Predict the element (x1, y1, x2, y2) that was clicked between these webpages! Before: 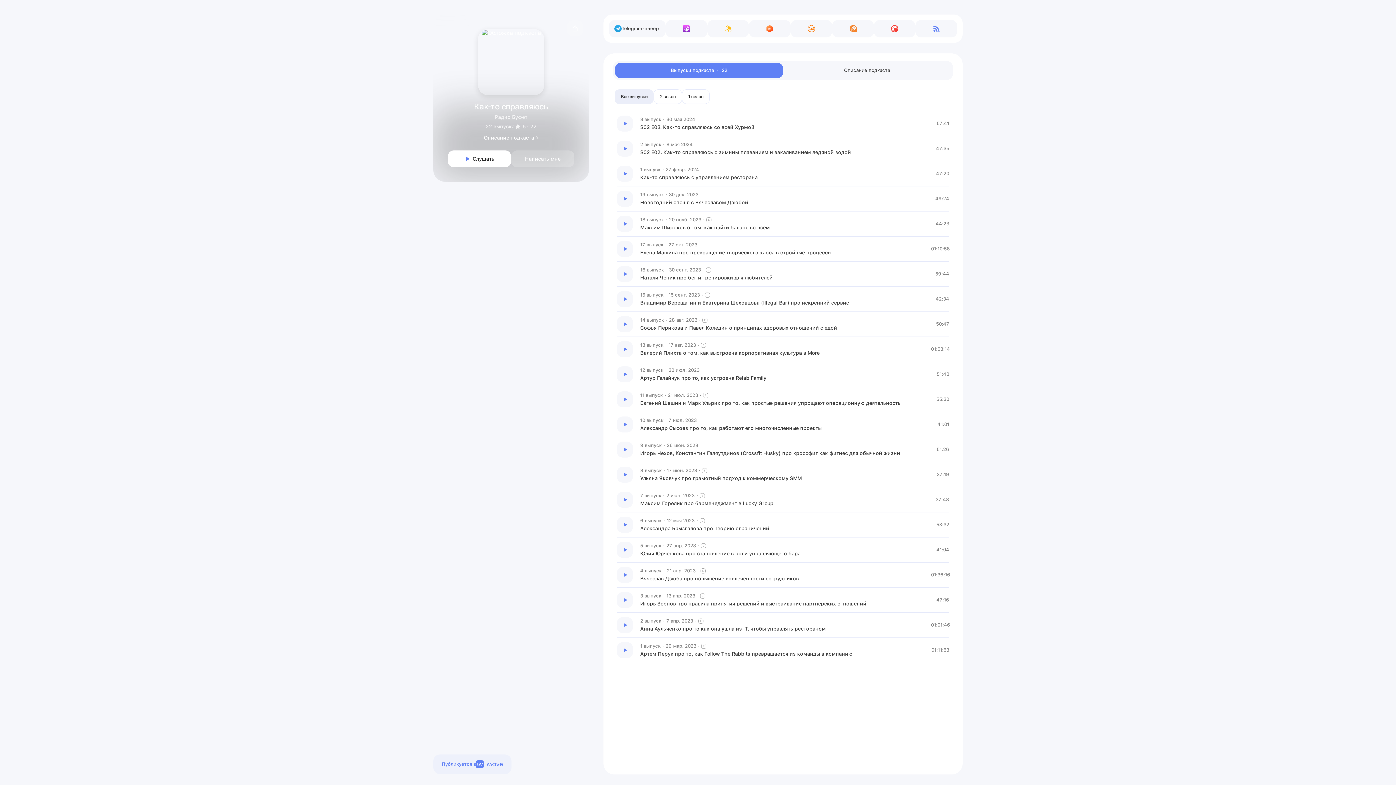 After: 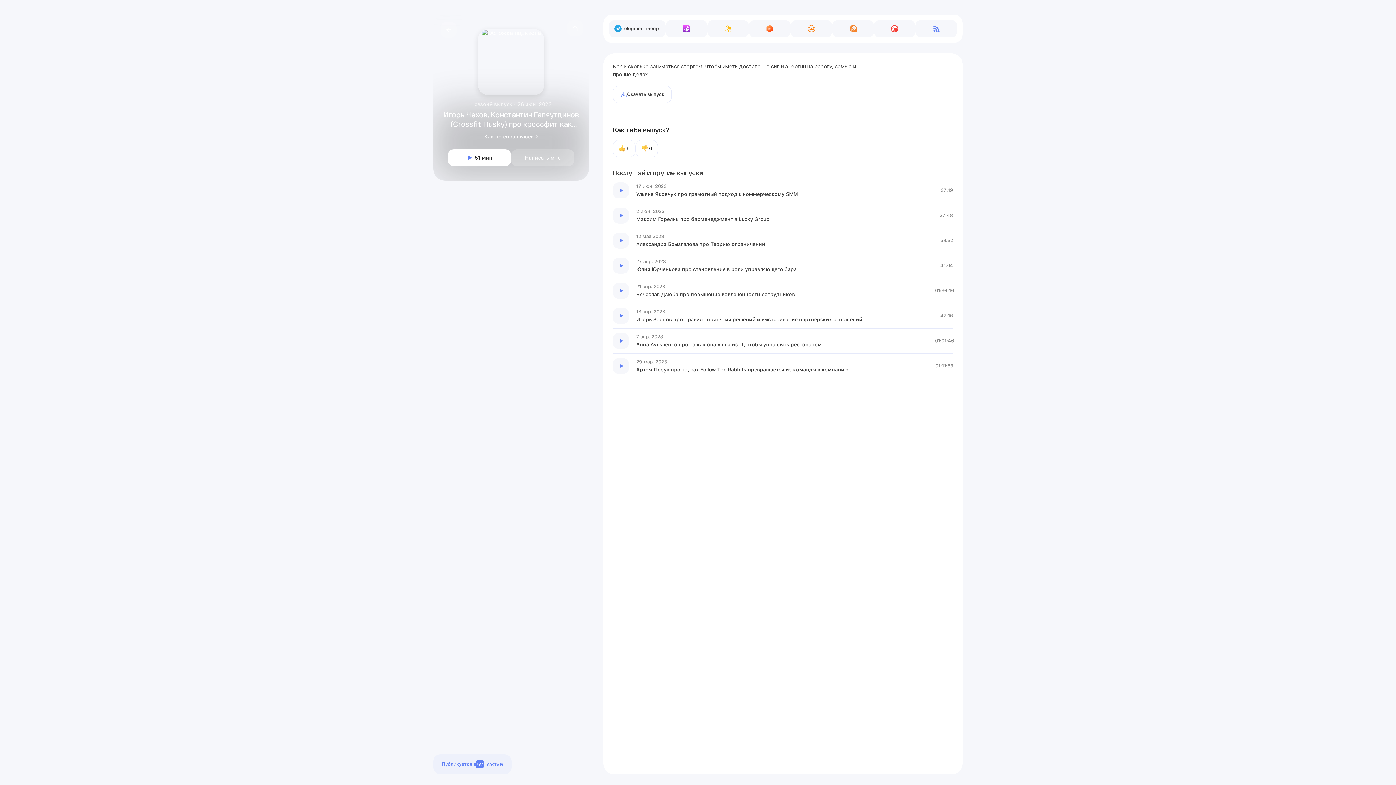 Action: label: Эпизод bbox: (617, 437, 949, 462)